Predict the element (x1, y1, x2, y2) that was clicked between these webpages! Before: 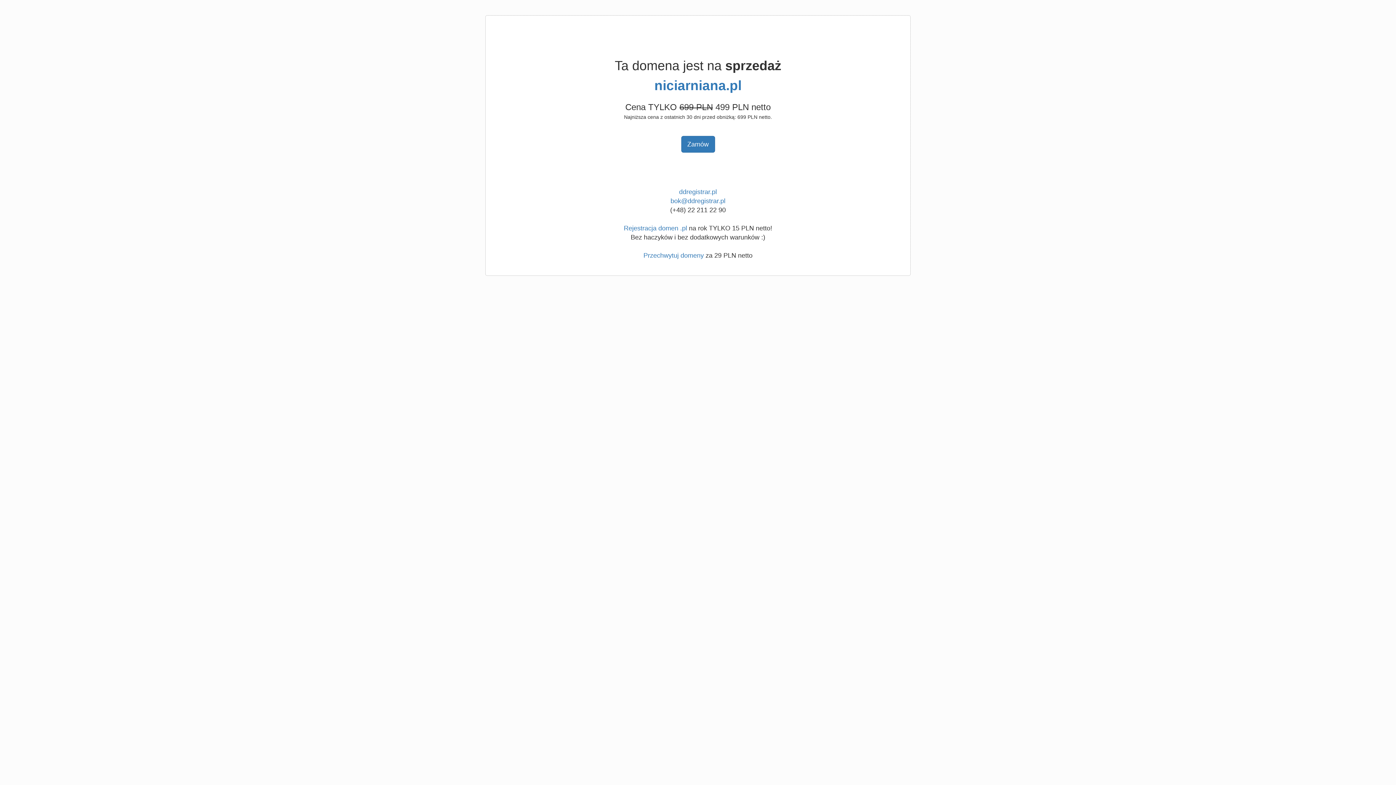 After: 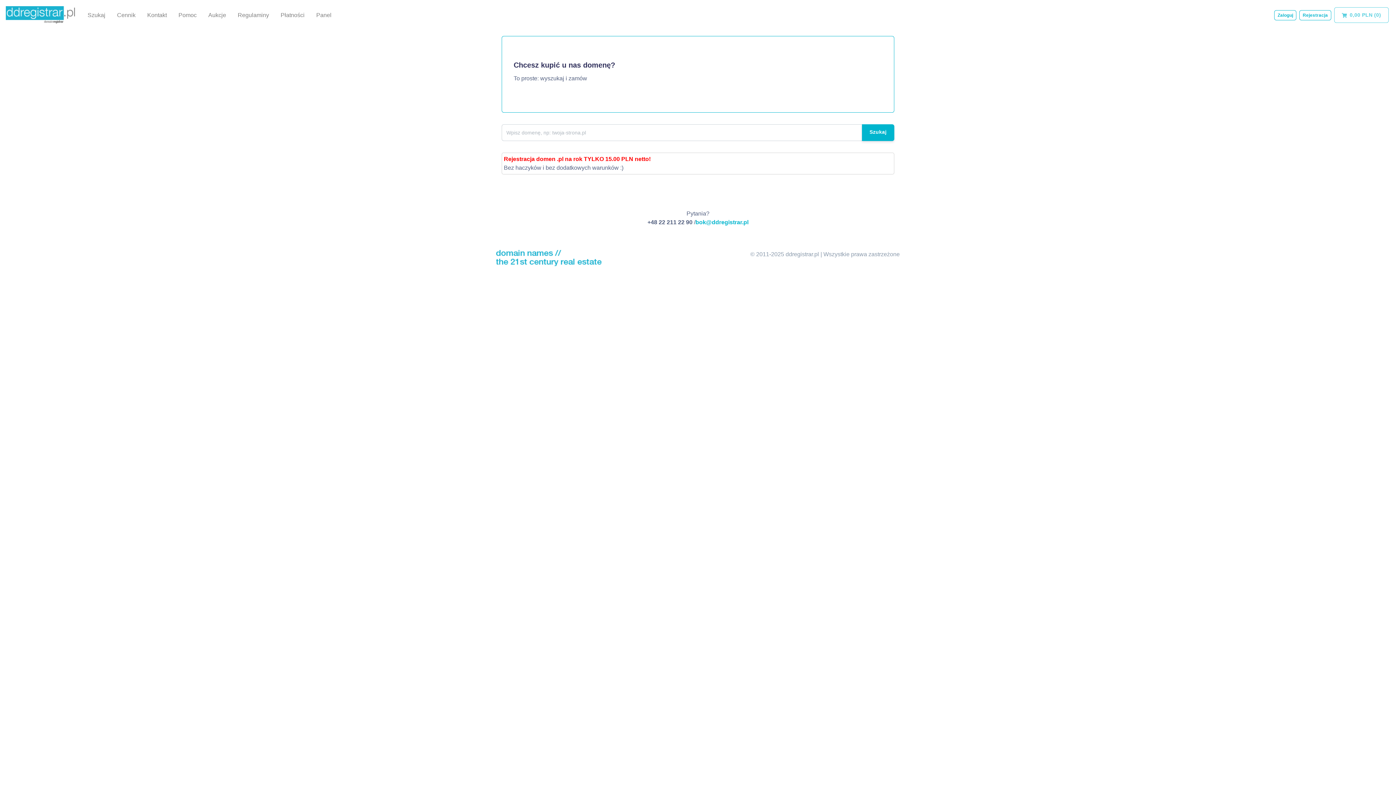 Action: label: Rejestracja domen .pl bbox: (624, 224, 687, 232)